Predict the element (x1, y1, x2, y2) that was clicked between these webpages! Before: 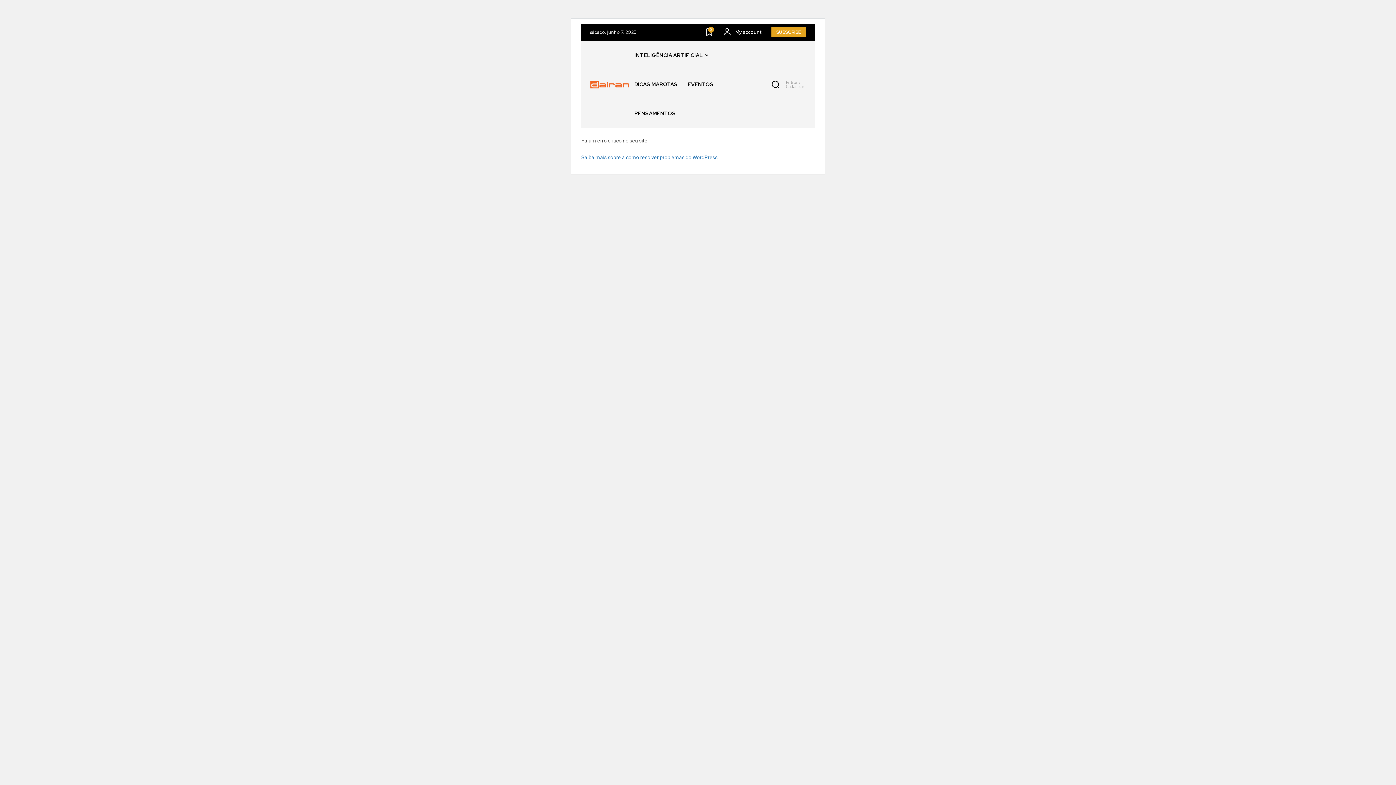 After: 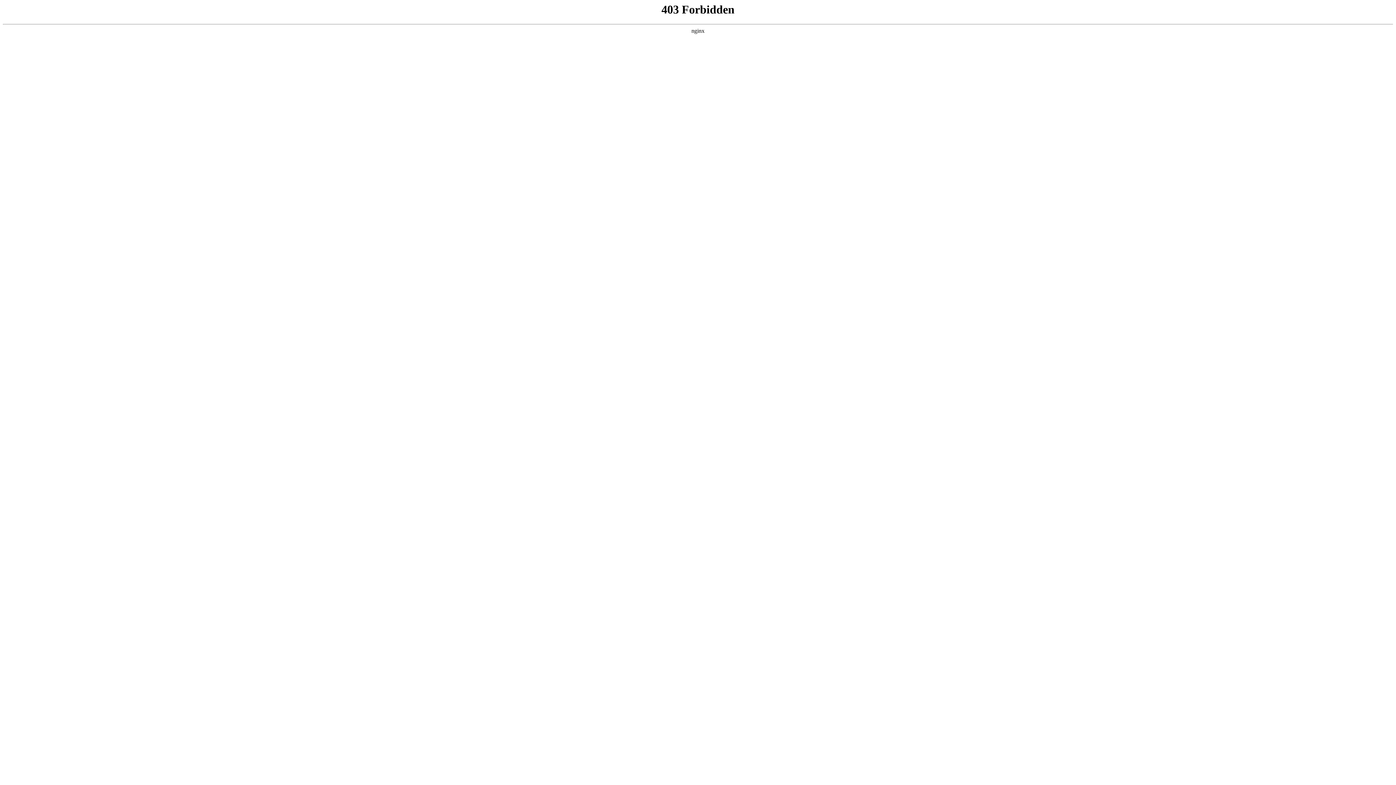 Action: label: Saiba mais sobre a como resolver problemas do WordPress. bbox: (581, 154, 718, 160)